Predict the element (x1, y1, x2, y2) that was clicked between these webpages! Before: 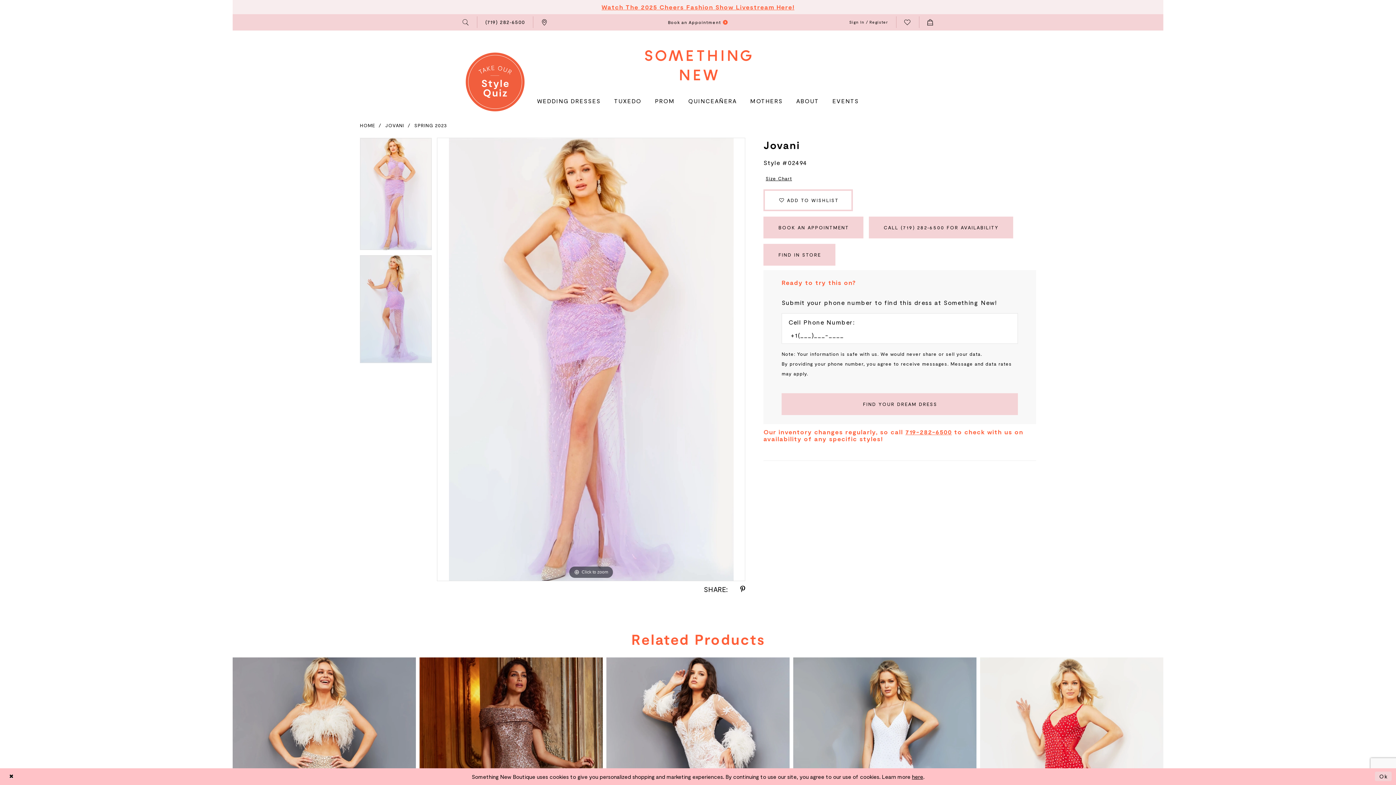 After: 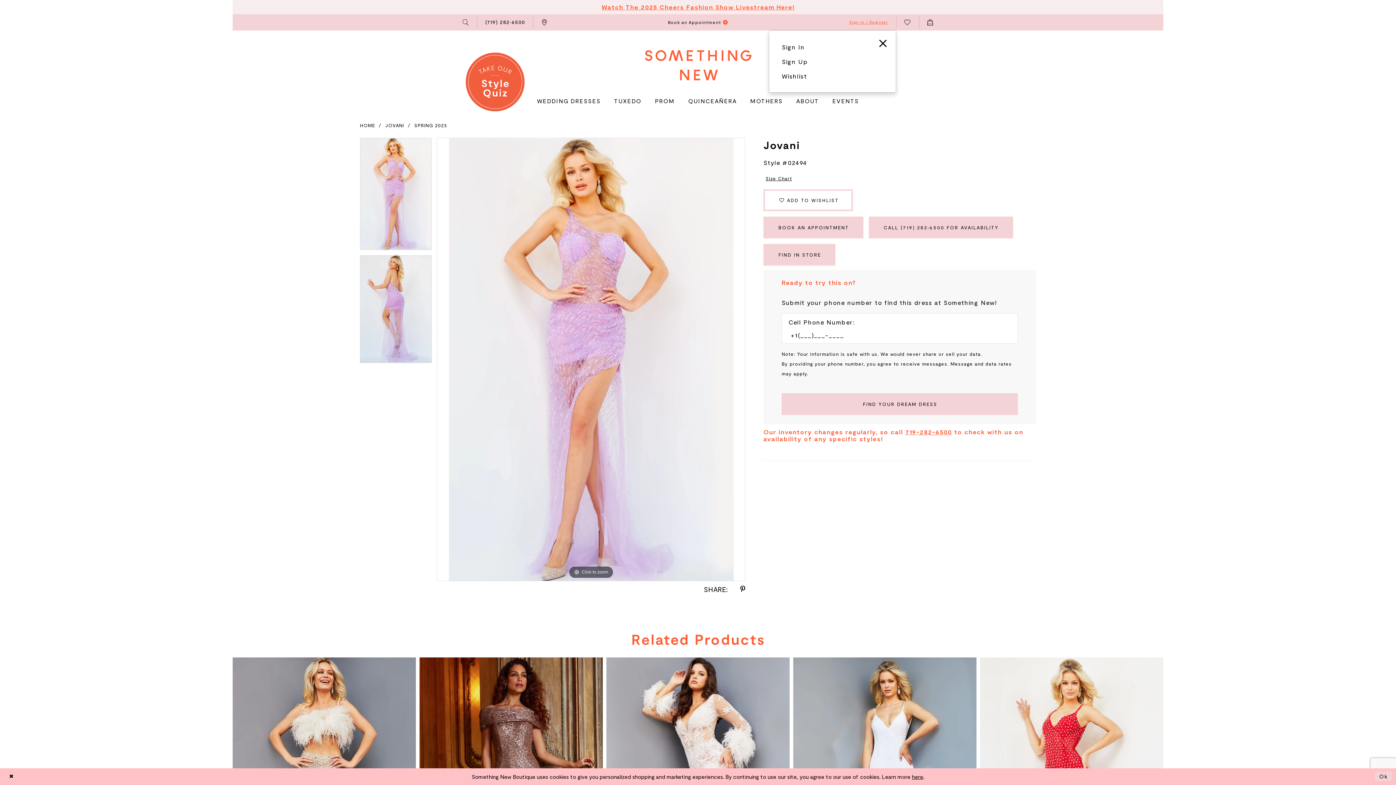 Action: label: Toggle Account bbox: (841, 14, 896, 29)